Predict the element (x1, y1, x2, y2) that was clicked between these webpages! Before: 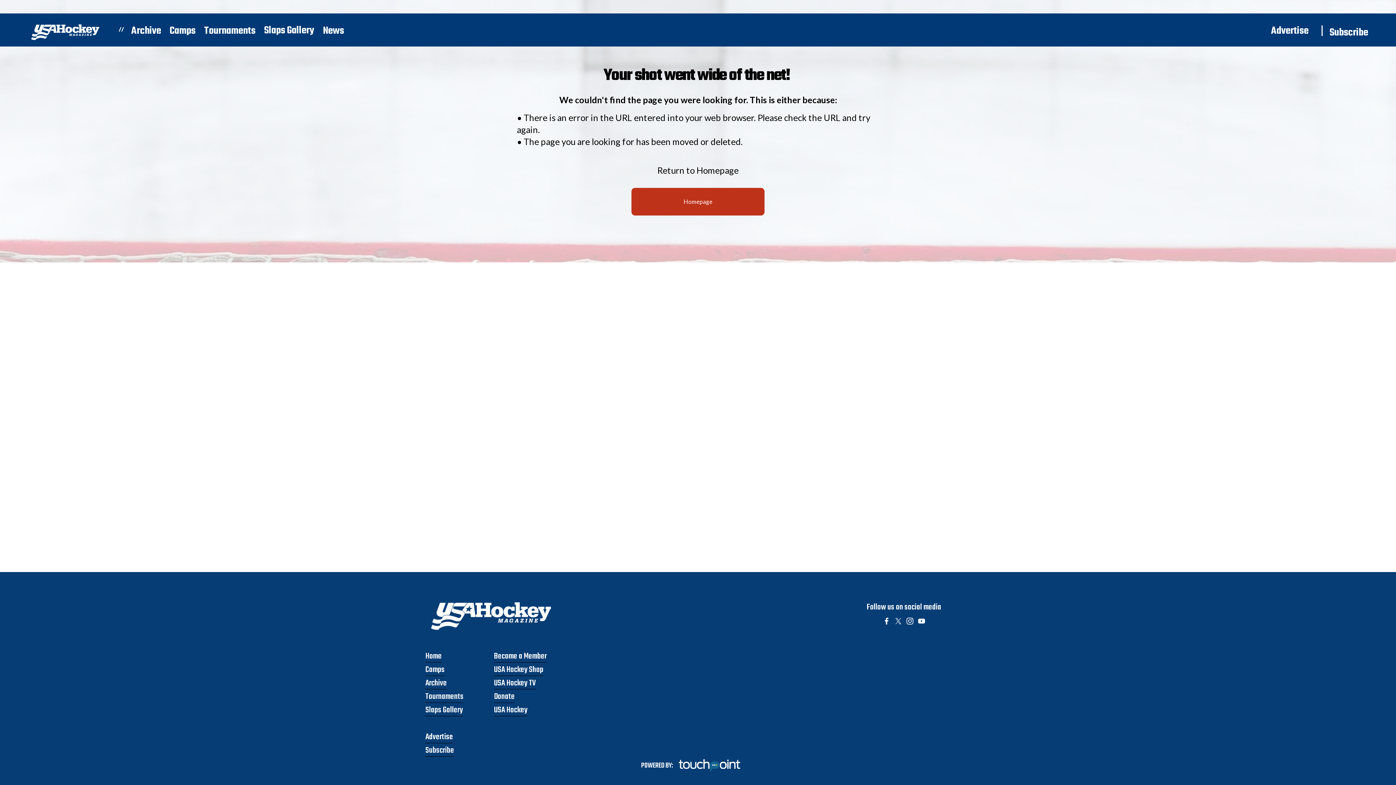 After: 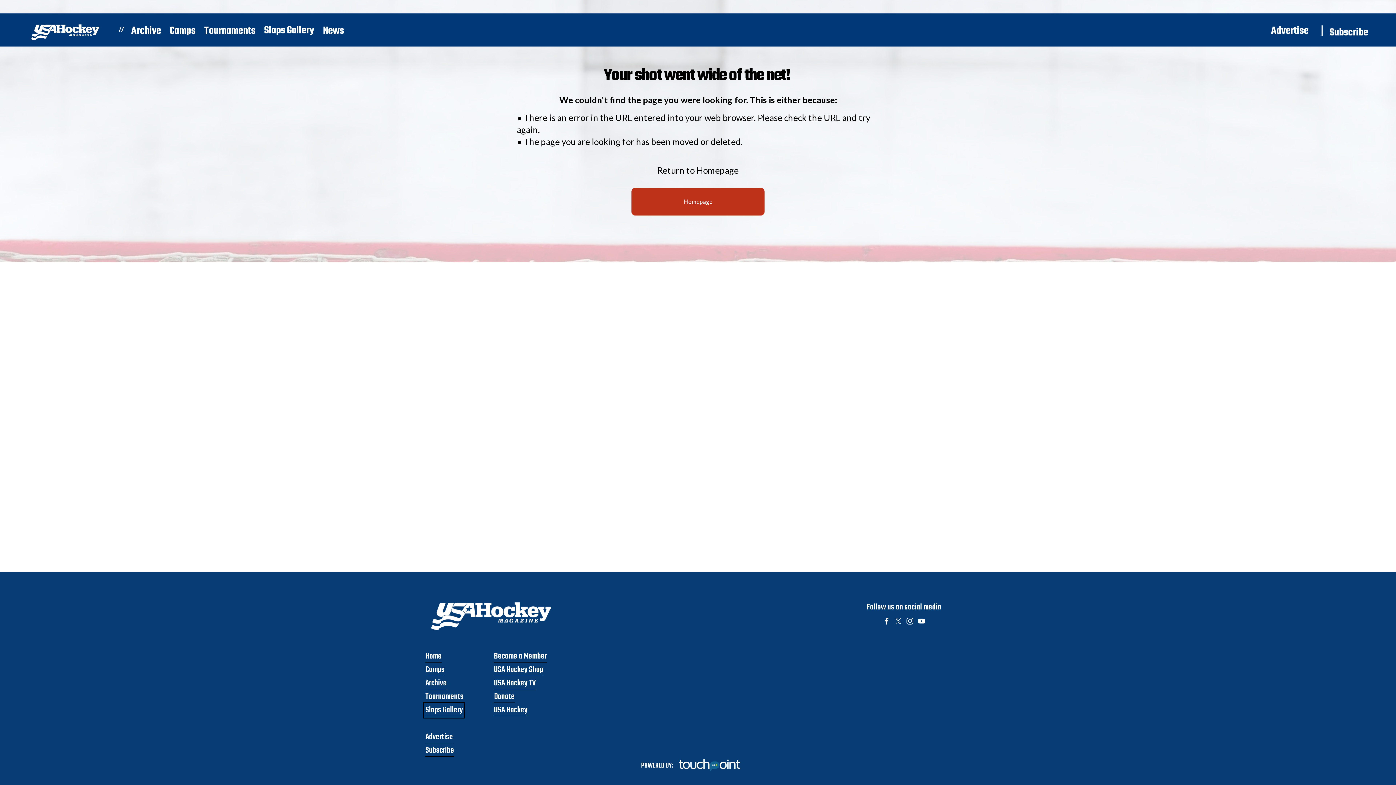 Action: label: Slaps Gallery
 bbox: (425, 704, 462, 716)